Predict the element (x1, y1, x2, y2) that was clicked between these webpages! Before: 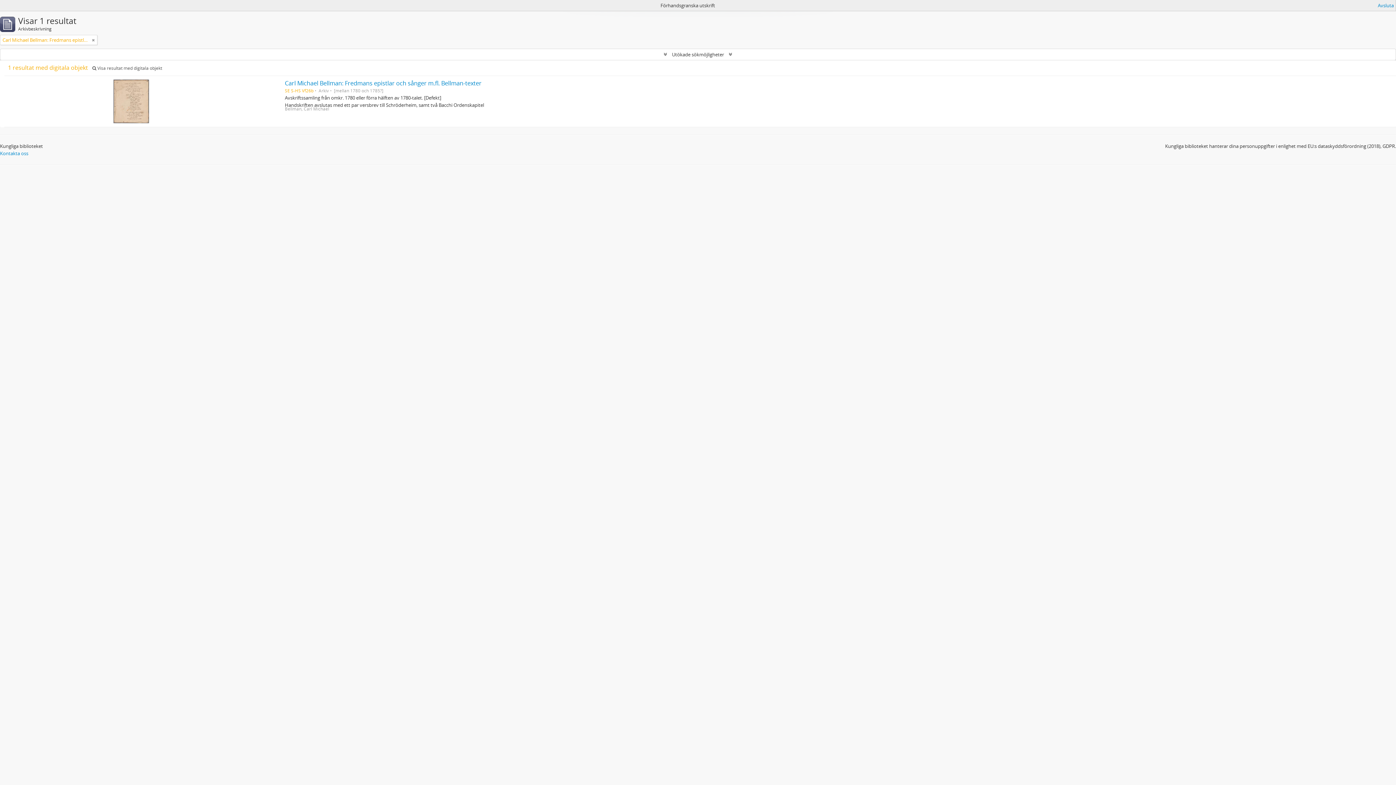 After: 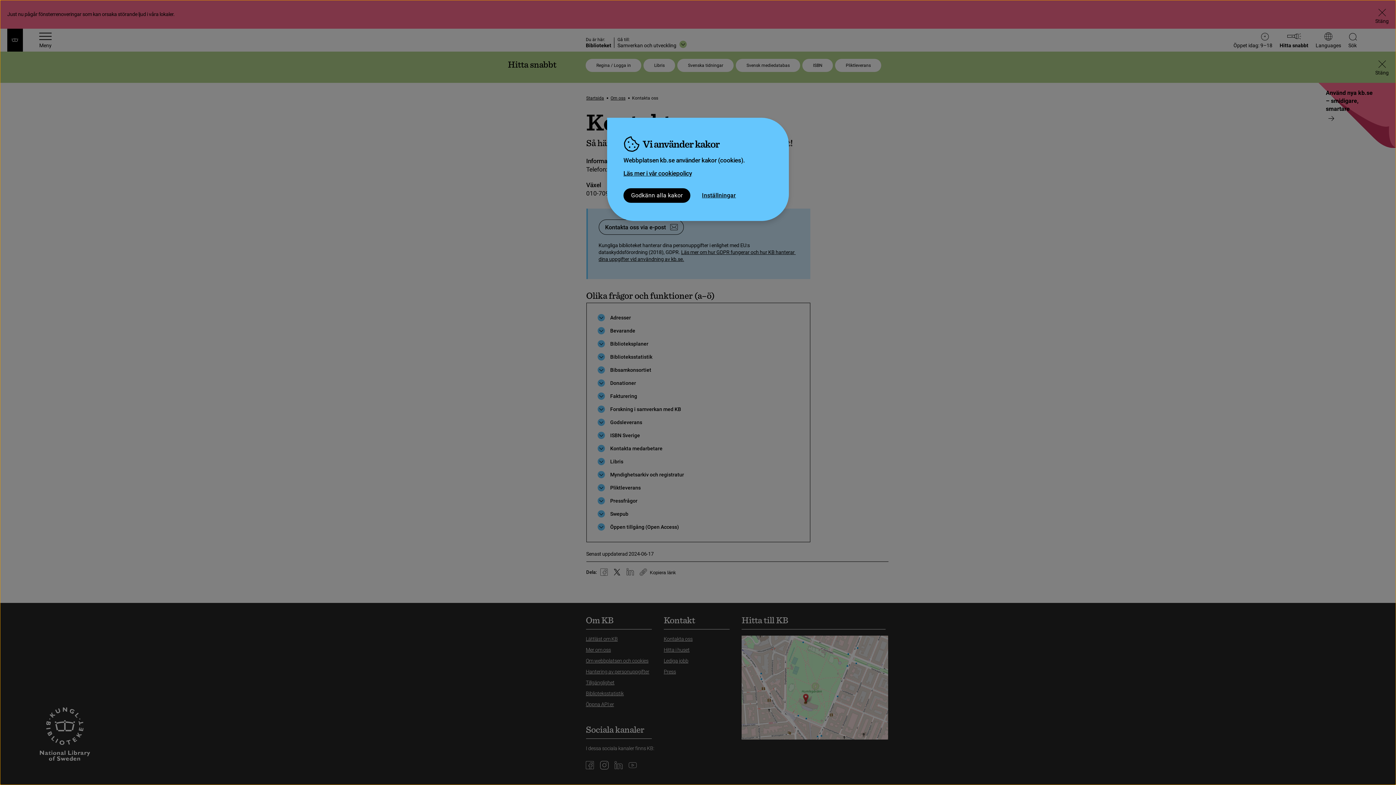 Action: label: Kontakta oss bbox: (0, 150, 28, 156)